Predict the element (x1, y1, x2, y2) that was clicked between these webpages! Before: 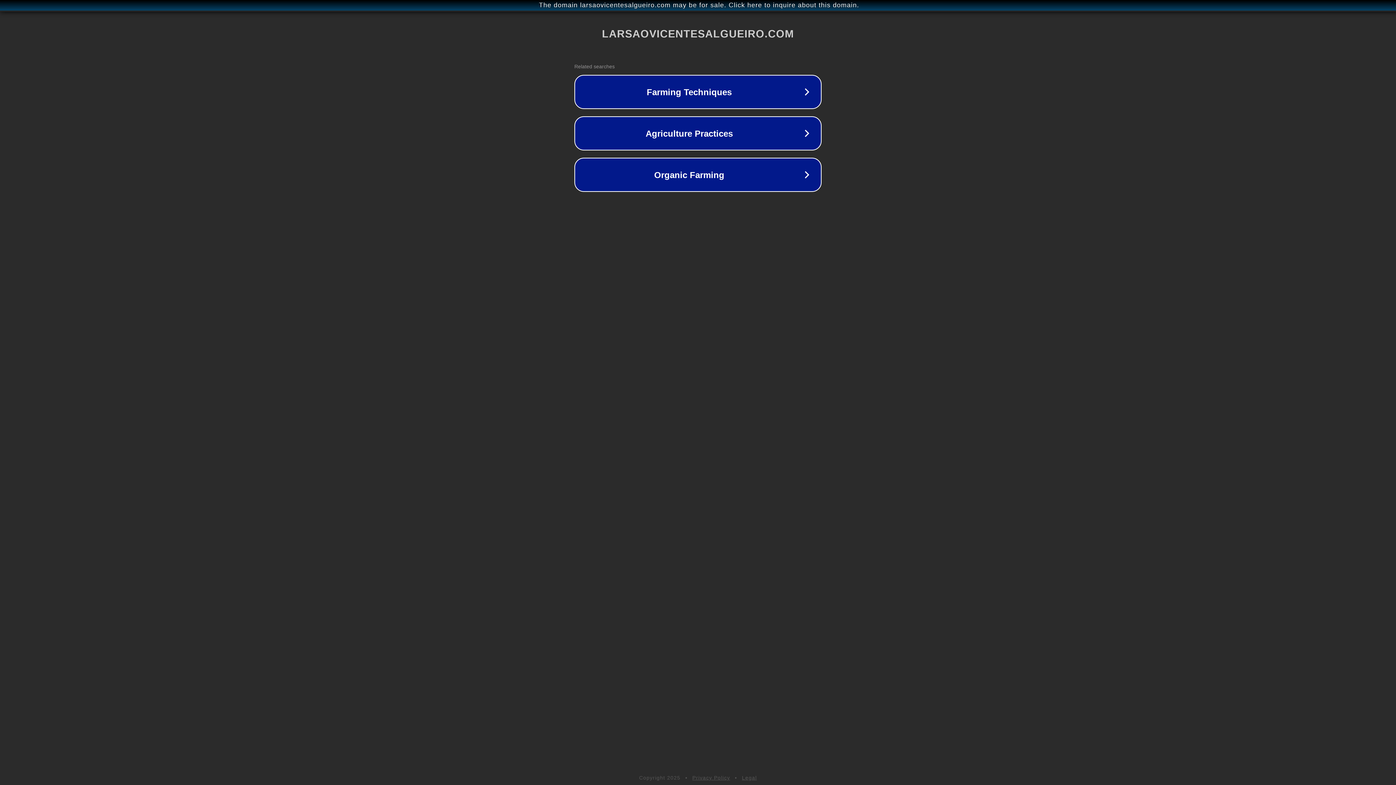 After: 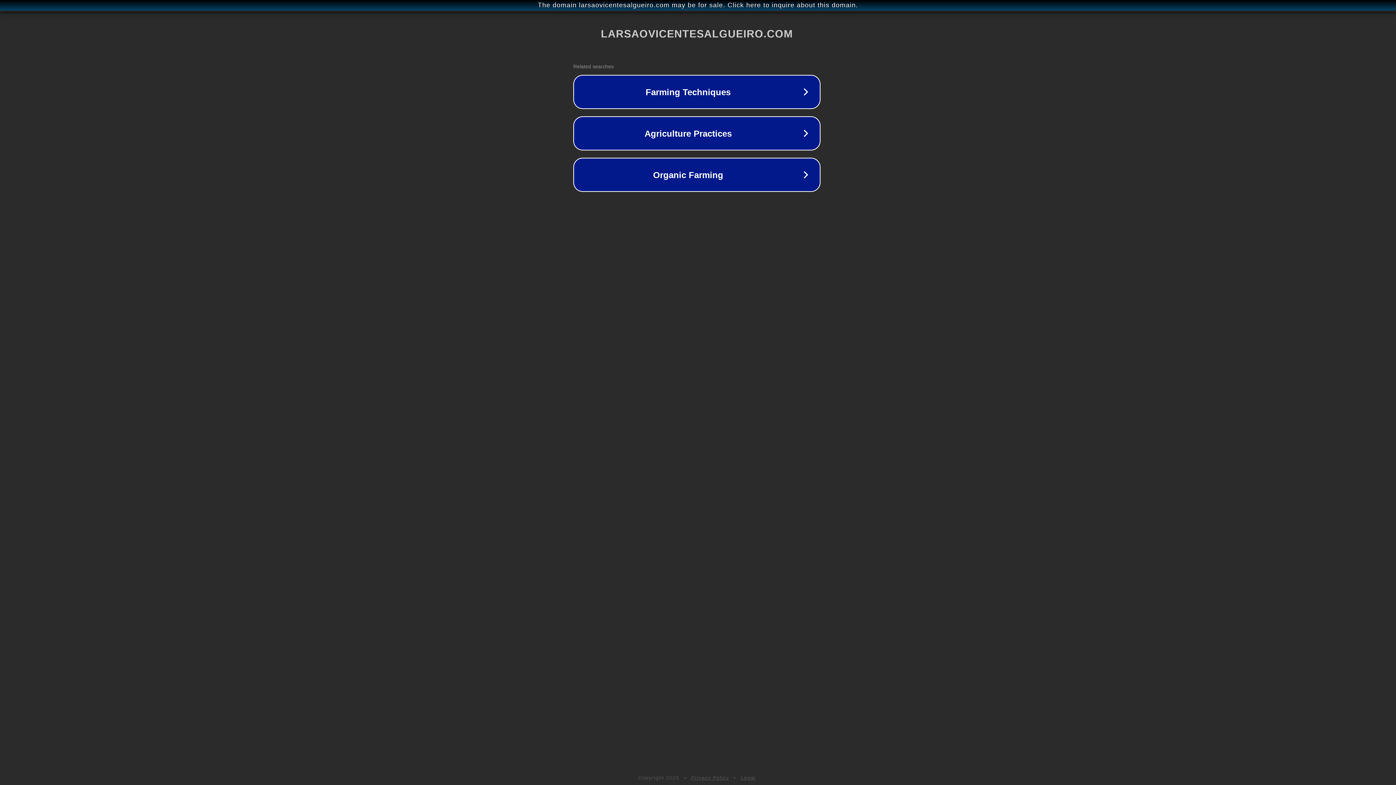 Action: bbox: (1, 1, 1397, 9) label: The domain larsaovicentesalgueiro.com may be for sale. Click here to inquire about this domain.